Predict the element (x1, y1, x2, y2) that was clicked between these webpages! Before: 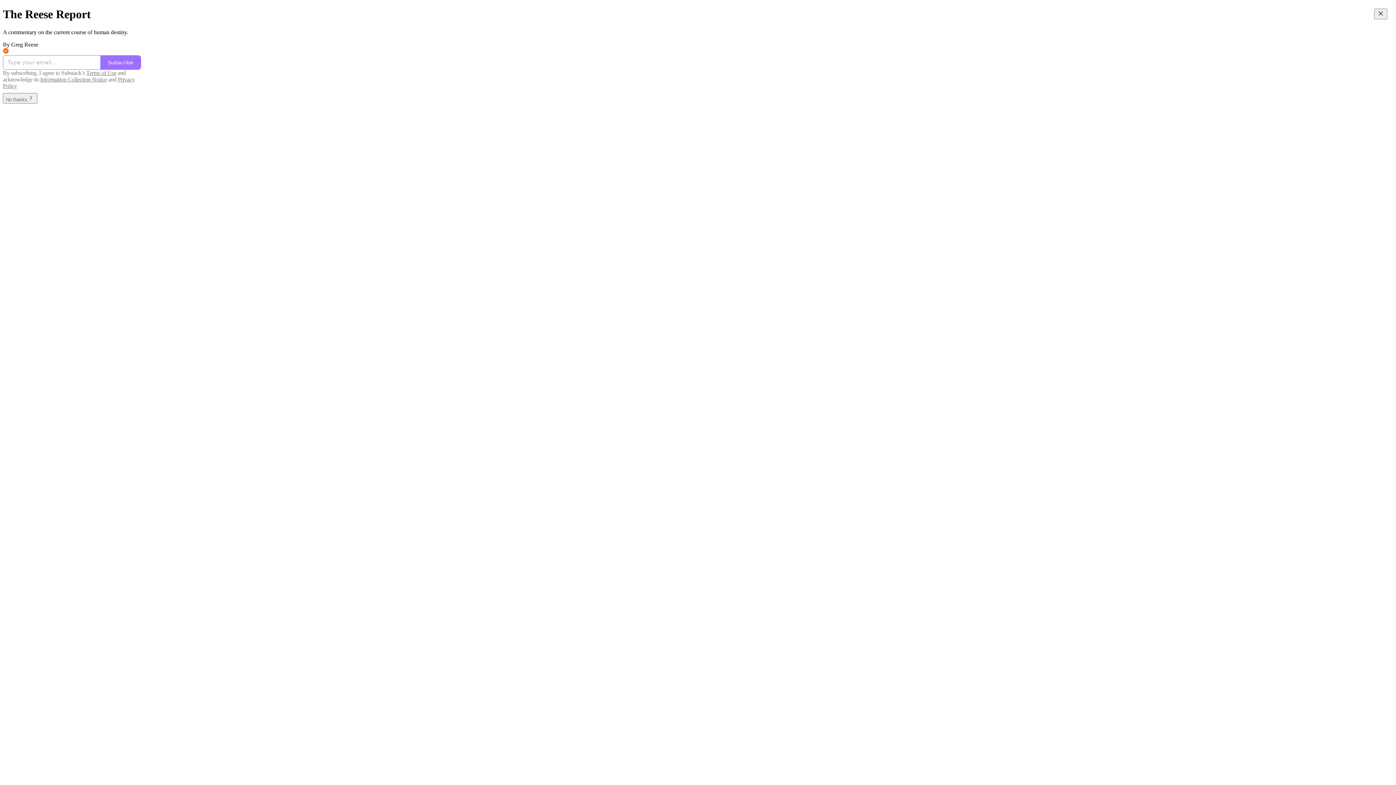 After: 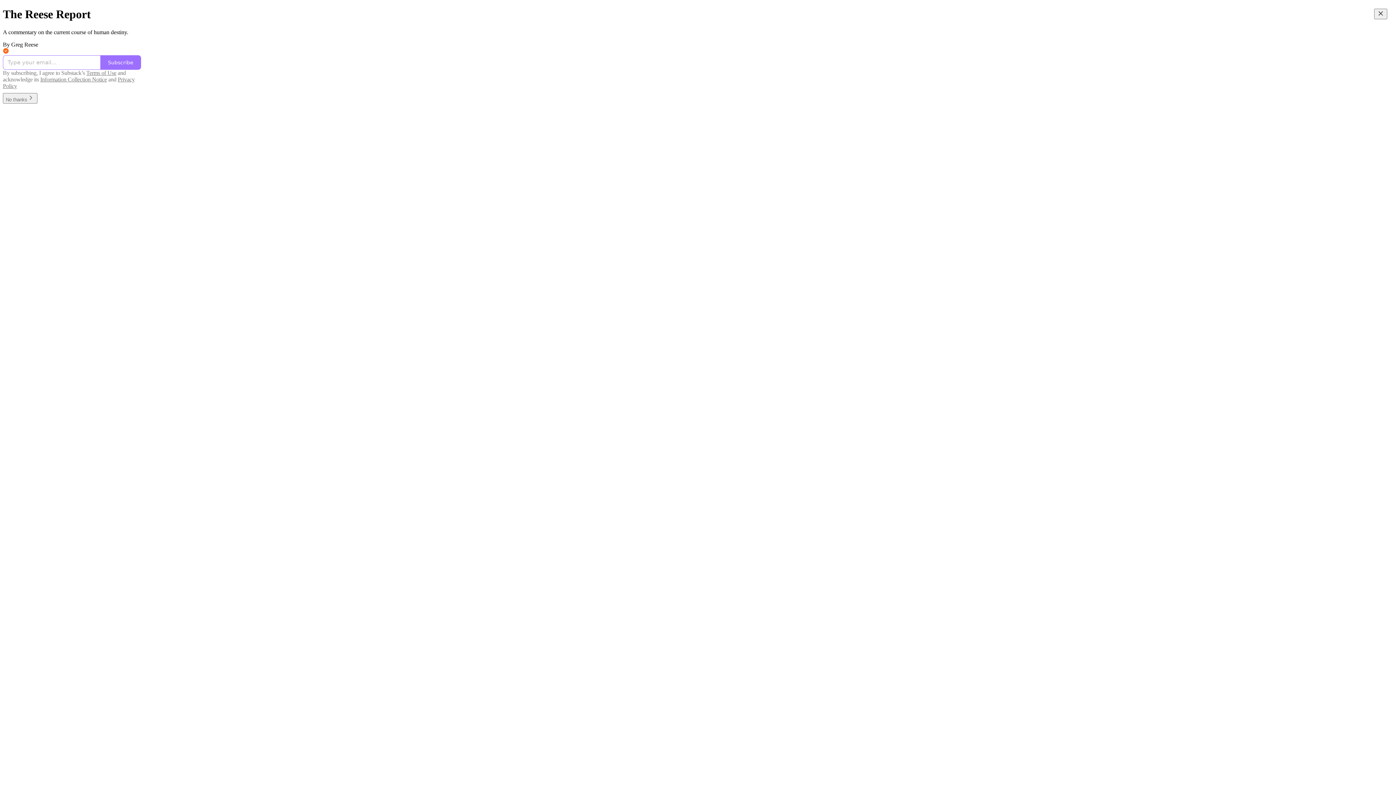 Action: label: Information Collection Notice bbox: (40, 76, 106, 82)